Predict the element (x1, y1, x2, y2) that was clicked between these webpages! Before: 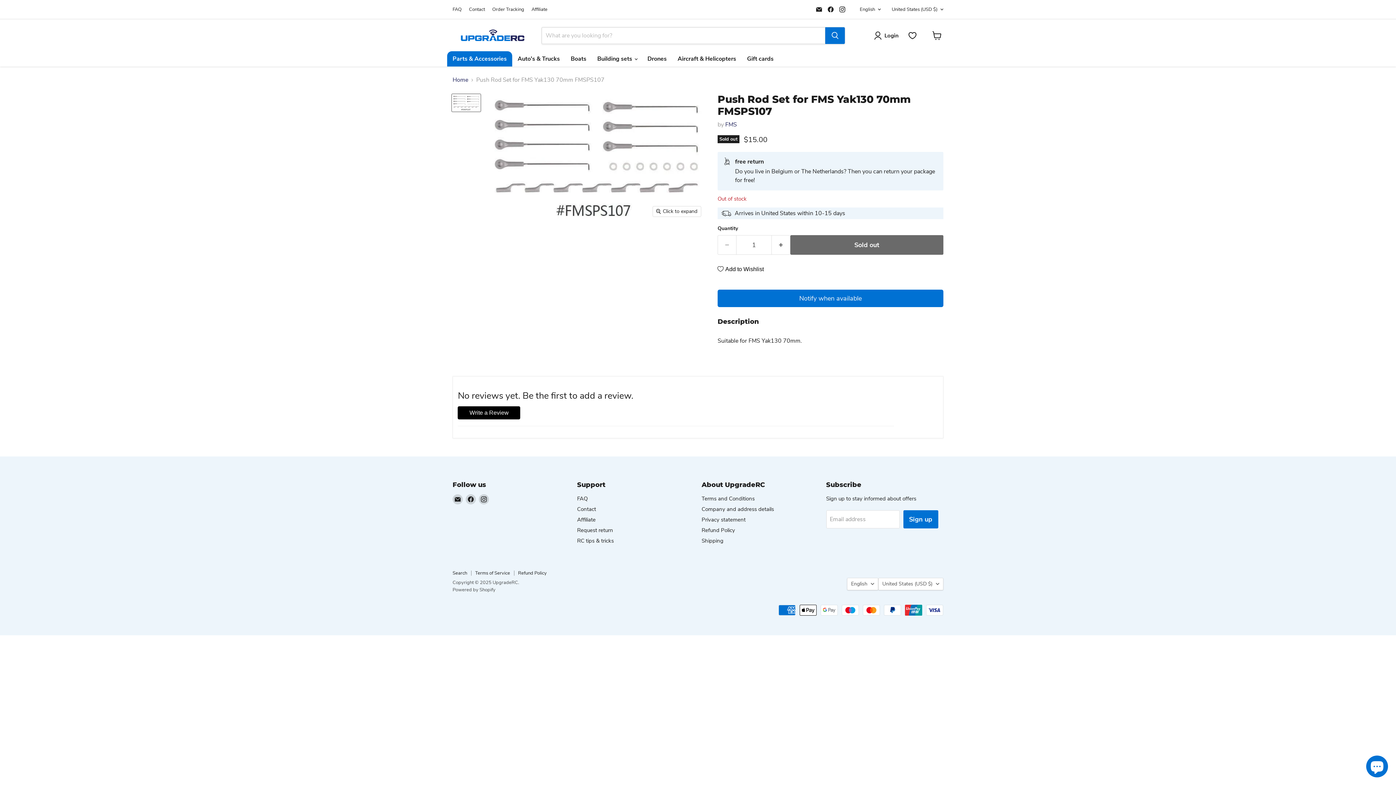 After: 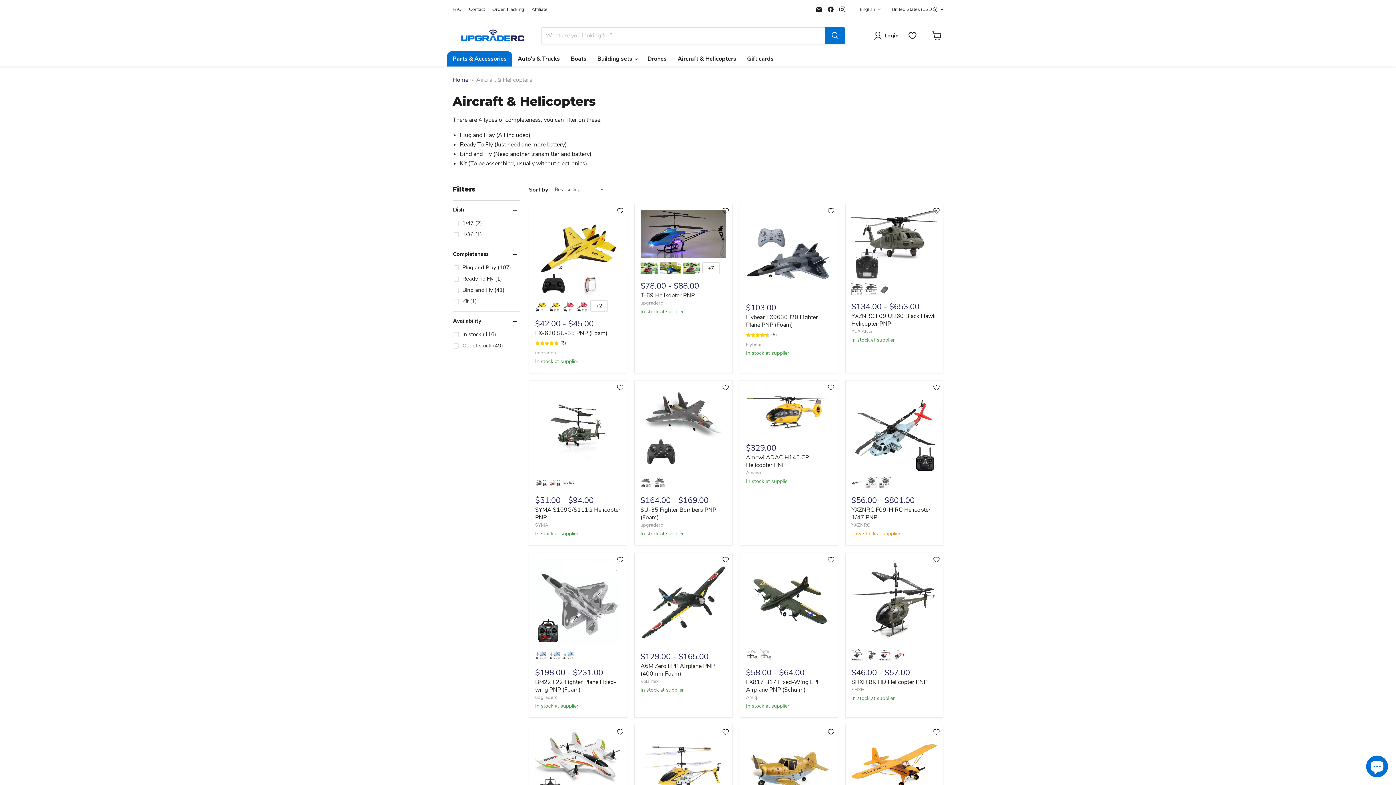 Action: bbox: (672, 51, 741, 66) label: Aircraft & Helicopters